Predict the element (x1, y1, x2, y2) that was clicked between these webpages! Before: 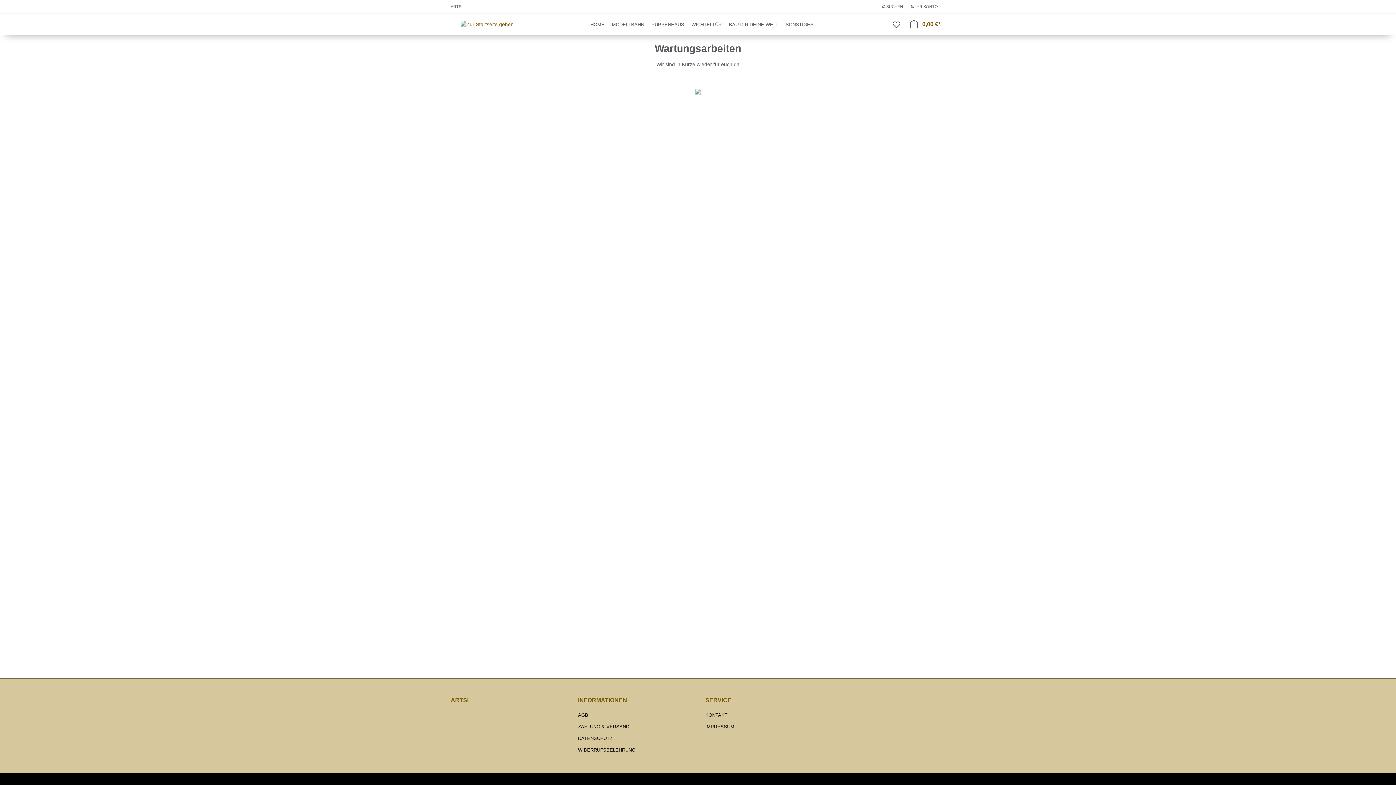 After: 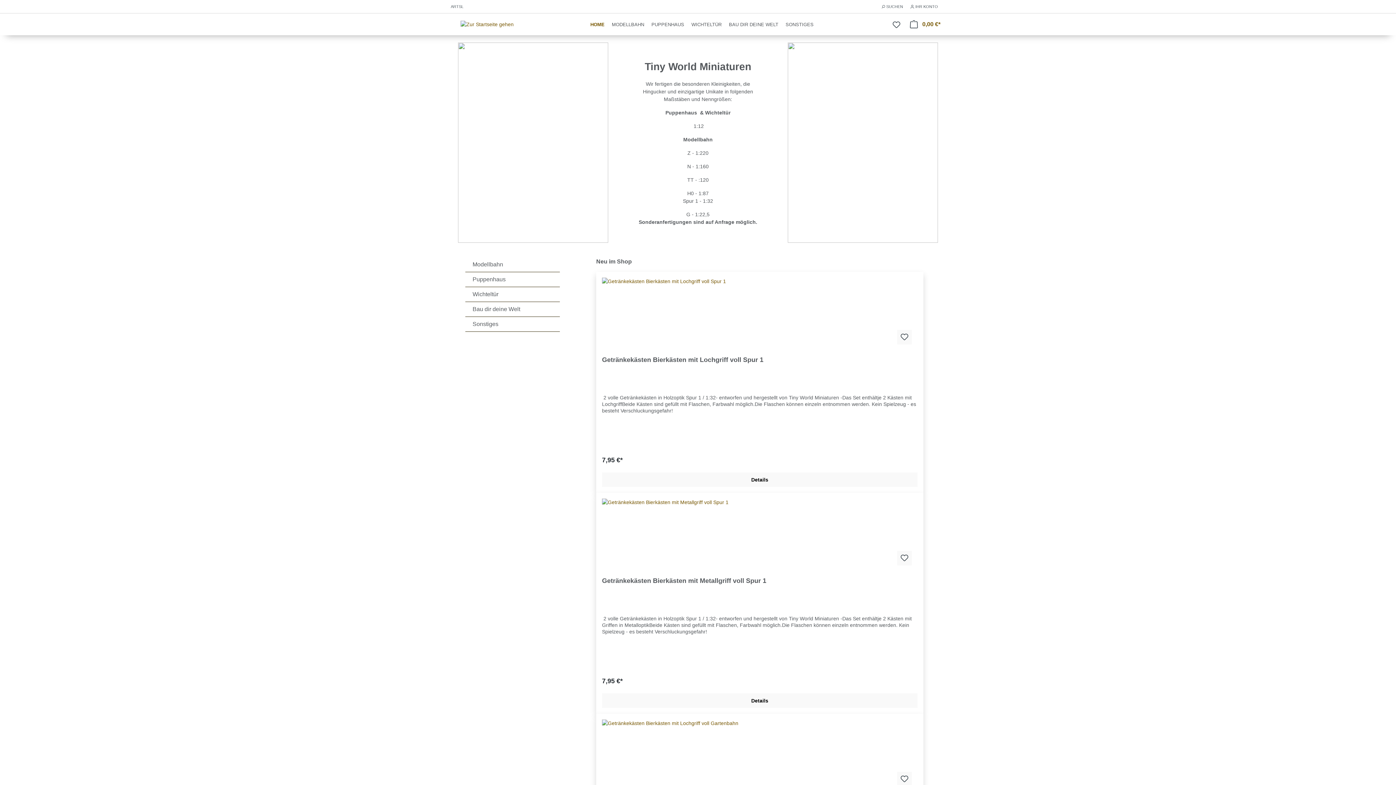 Action: bbox: (590, 20, 604, 27) label: HOME